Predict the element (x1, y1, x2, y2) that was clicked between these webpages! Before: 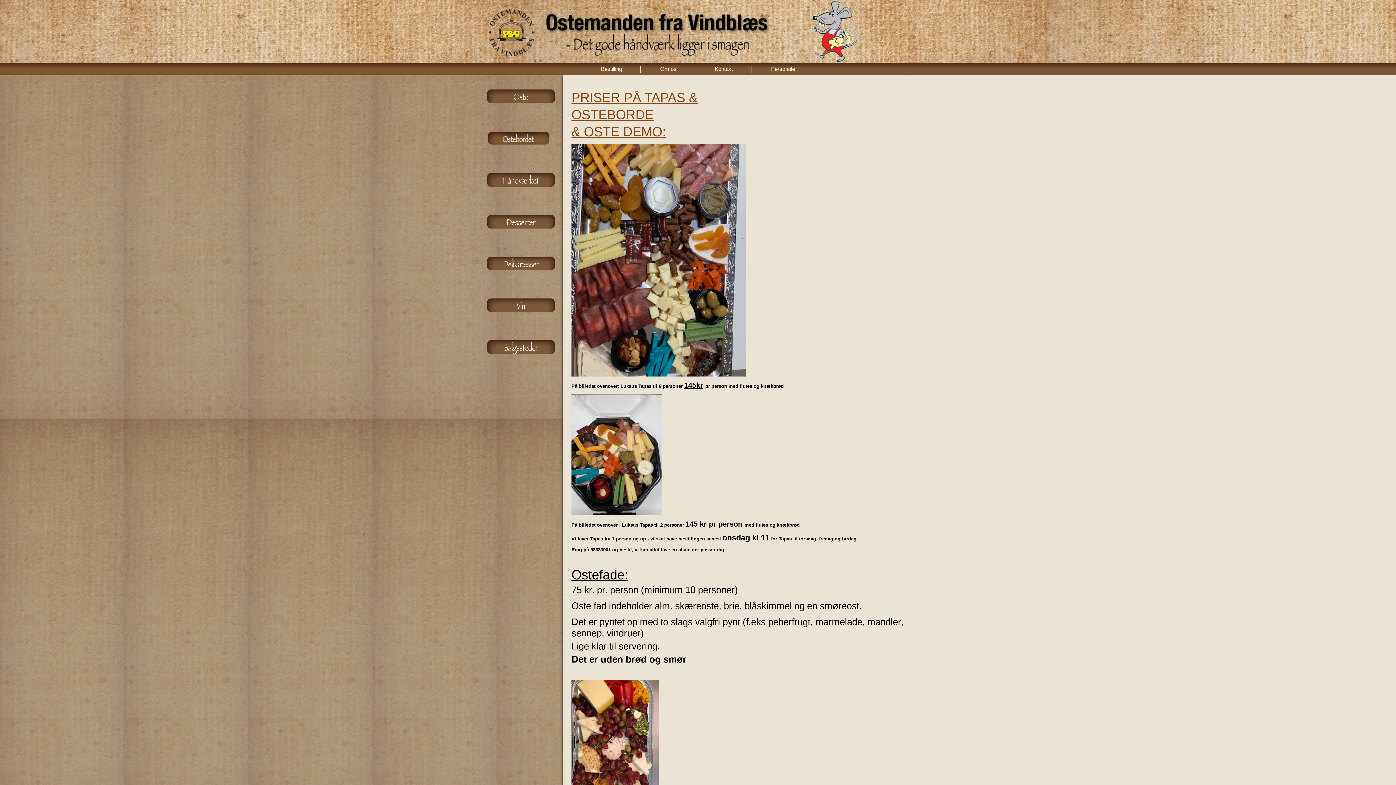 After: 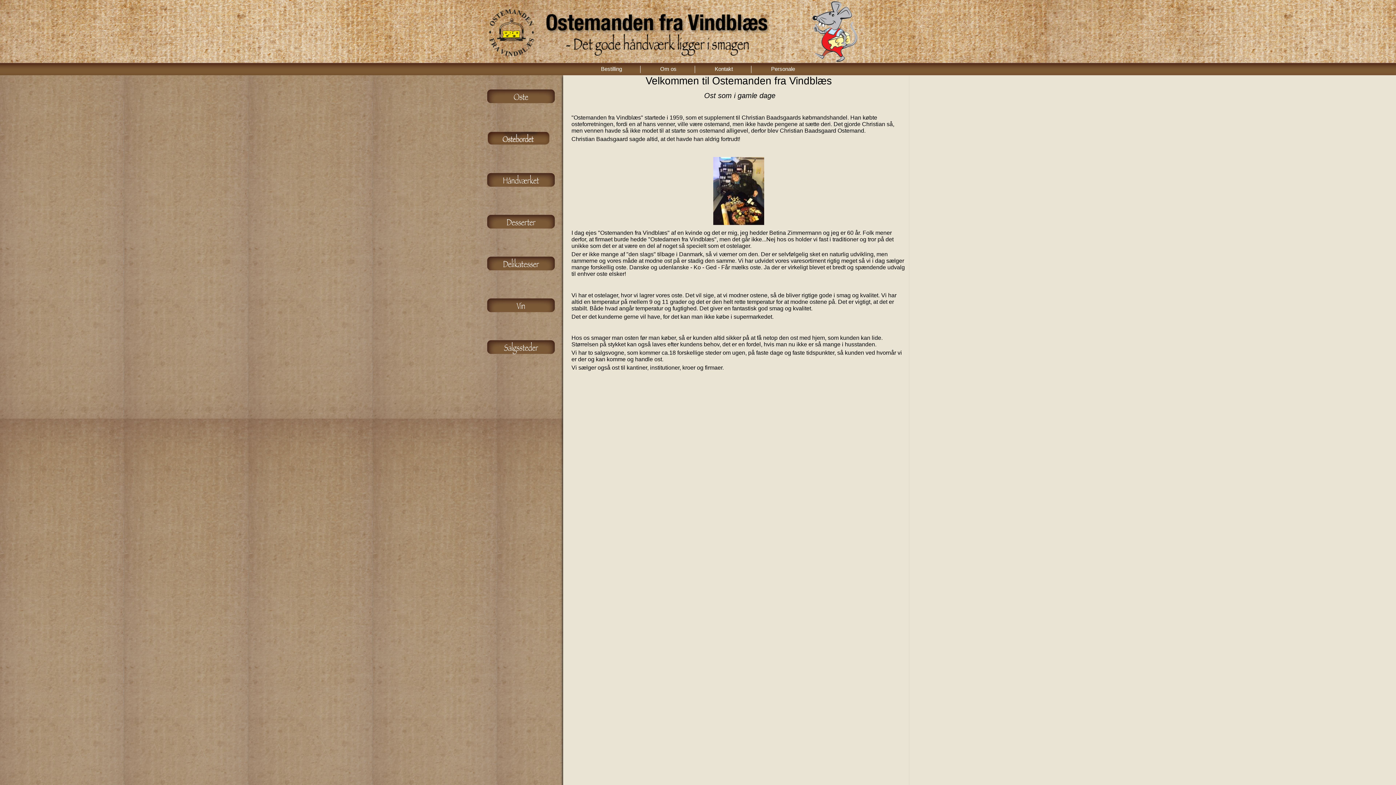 Action: label: Om os bbox: (660, 65, 676, 72)